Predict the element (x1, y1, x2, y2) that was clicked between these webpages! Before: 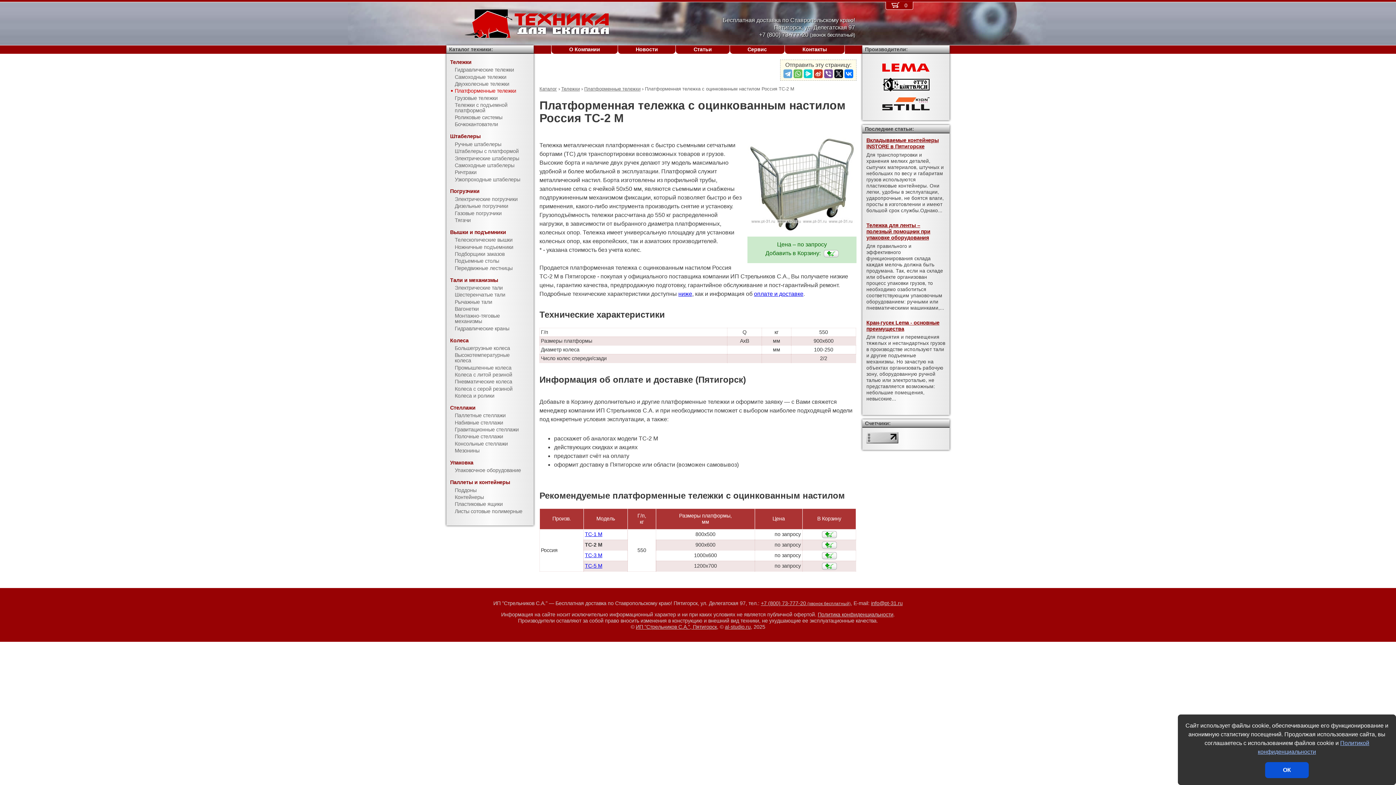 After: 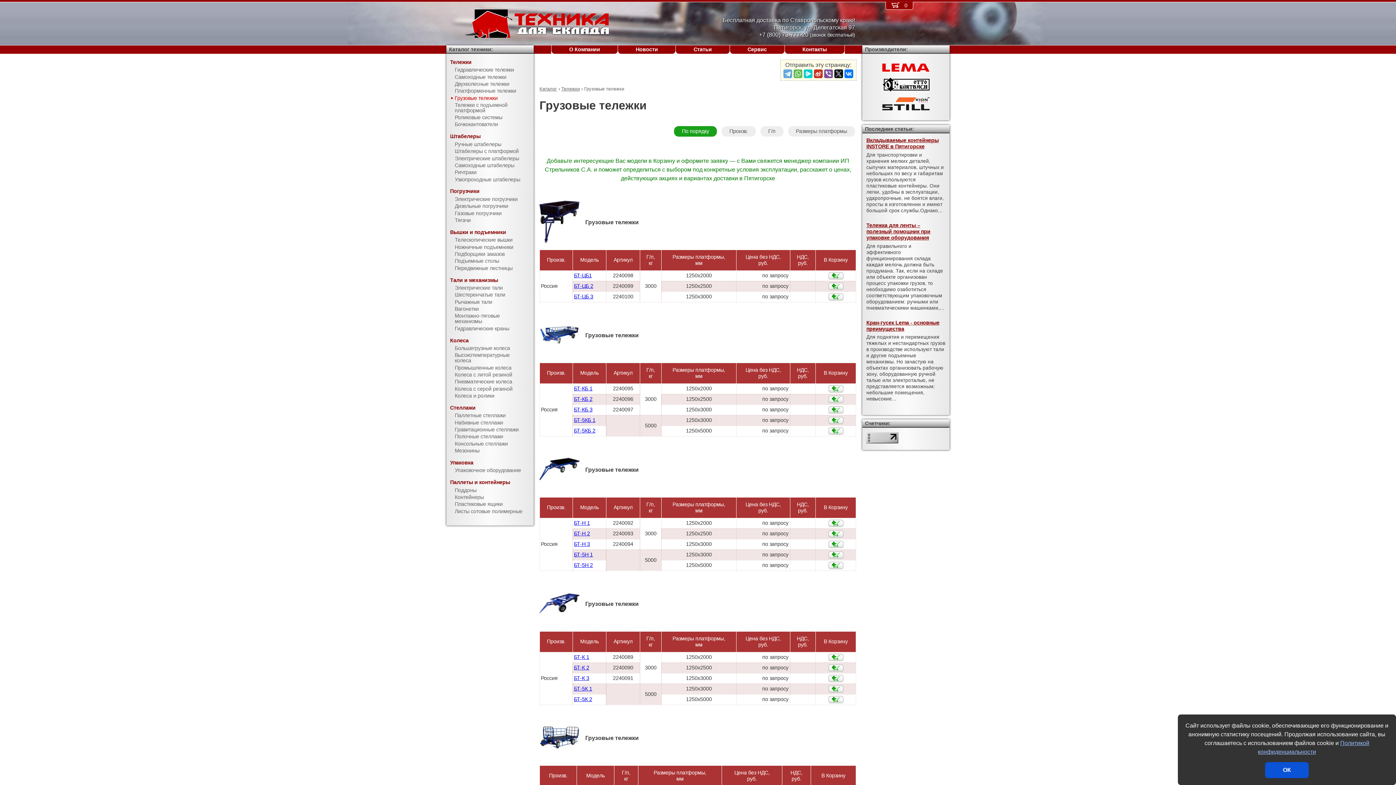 Action: bbox: (446, 94, 533, 101) label: Грузовые тележки